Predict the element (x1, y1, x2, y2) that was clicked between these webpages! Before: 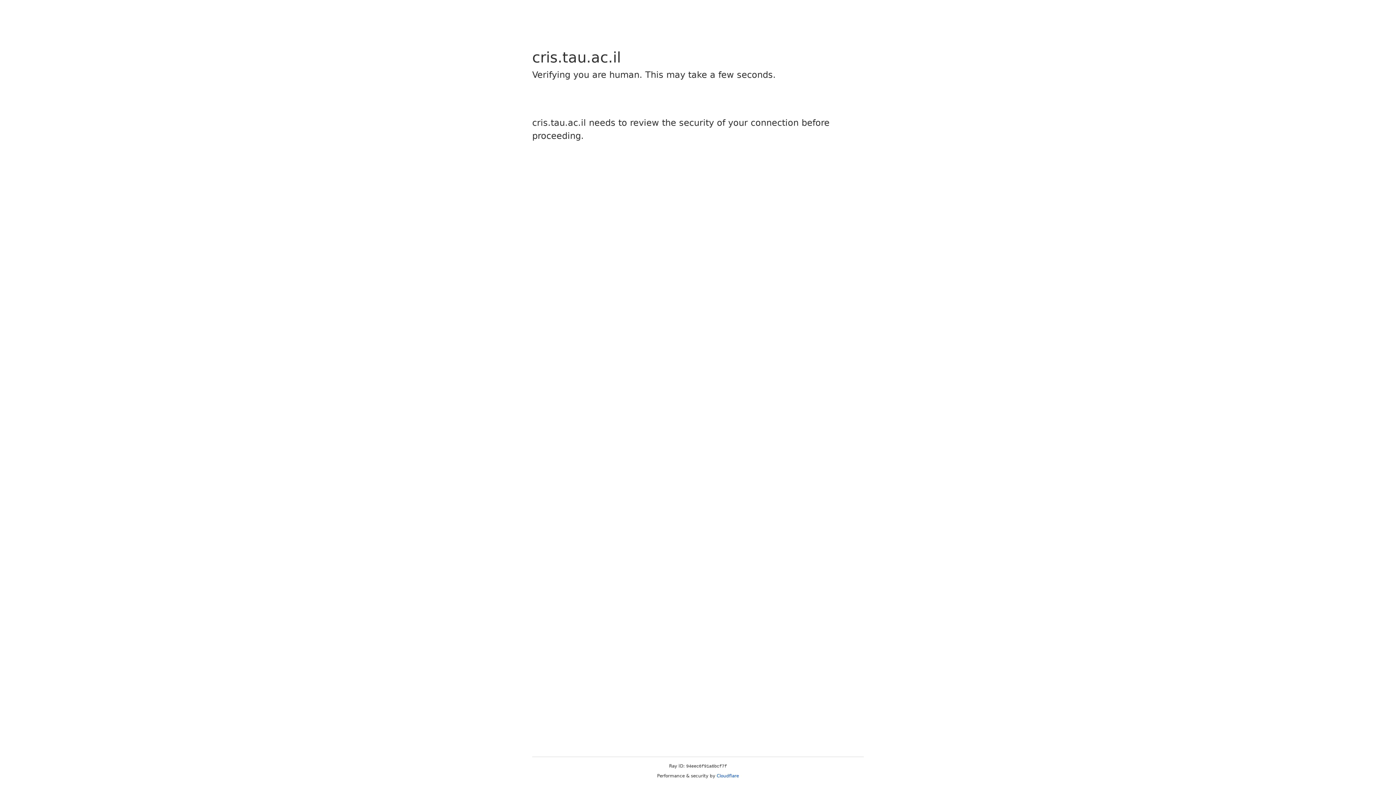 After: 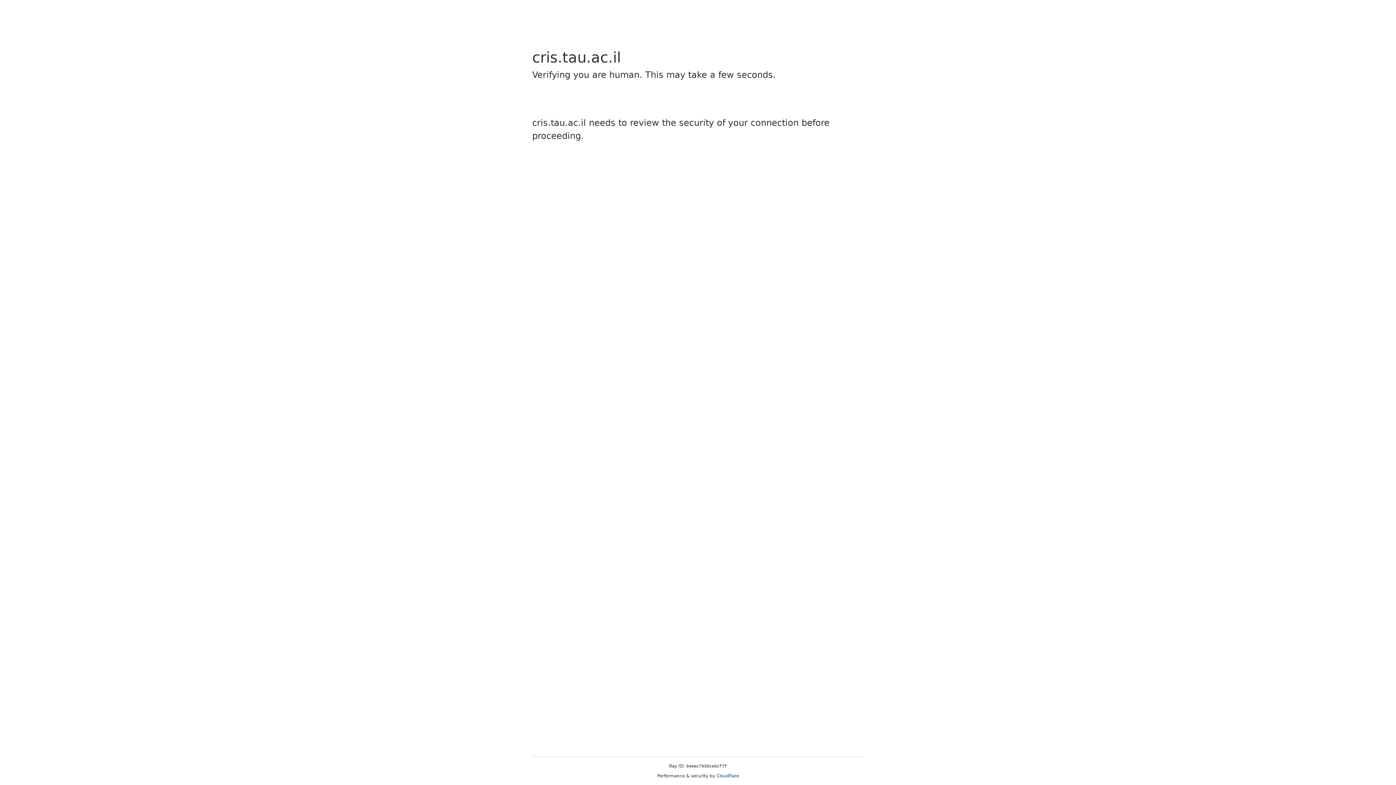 Action: label: Cloudflare bbox: (716, 773, 739, 778)